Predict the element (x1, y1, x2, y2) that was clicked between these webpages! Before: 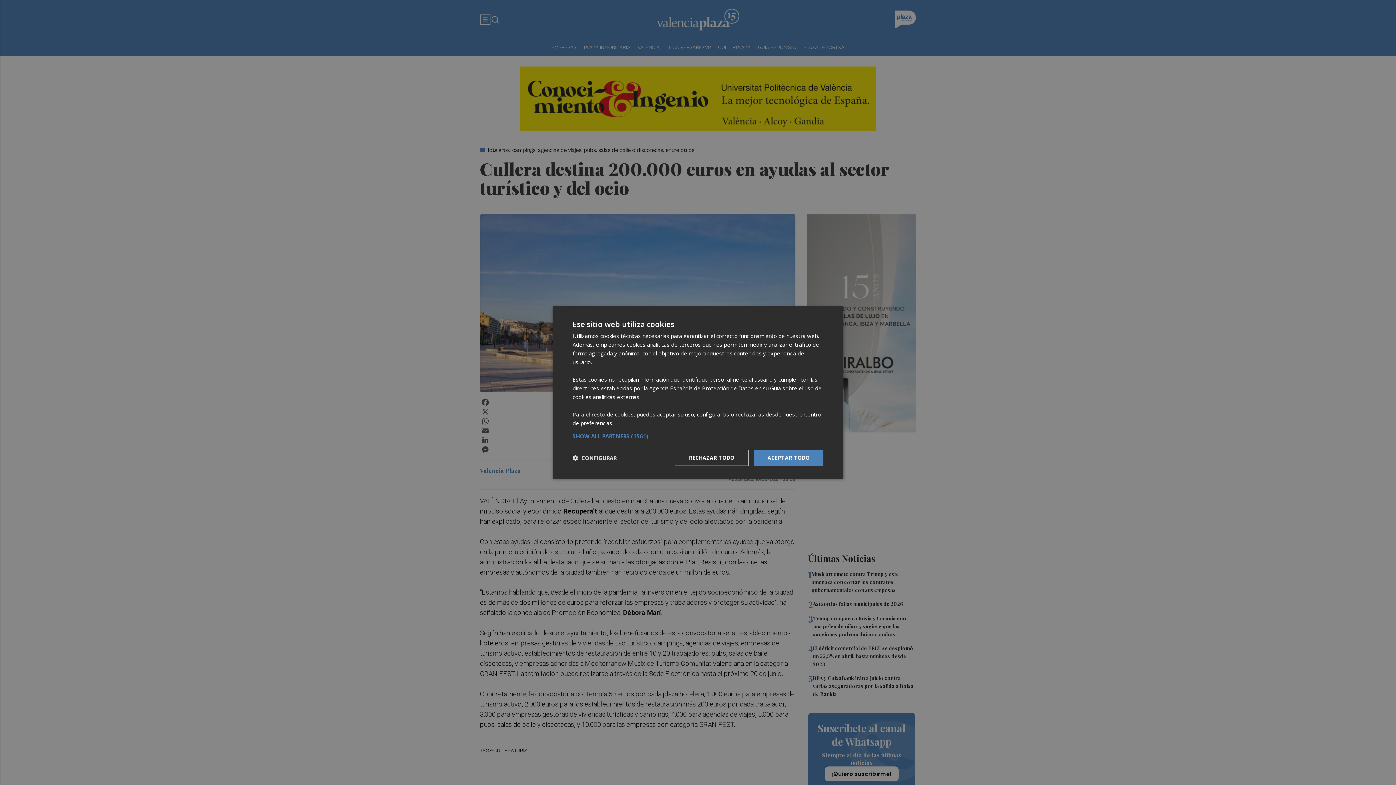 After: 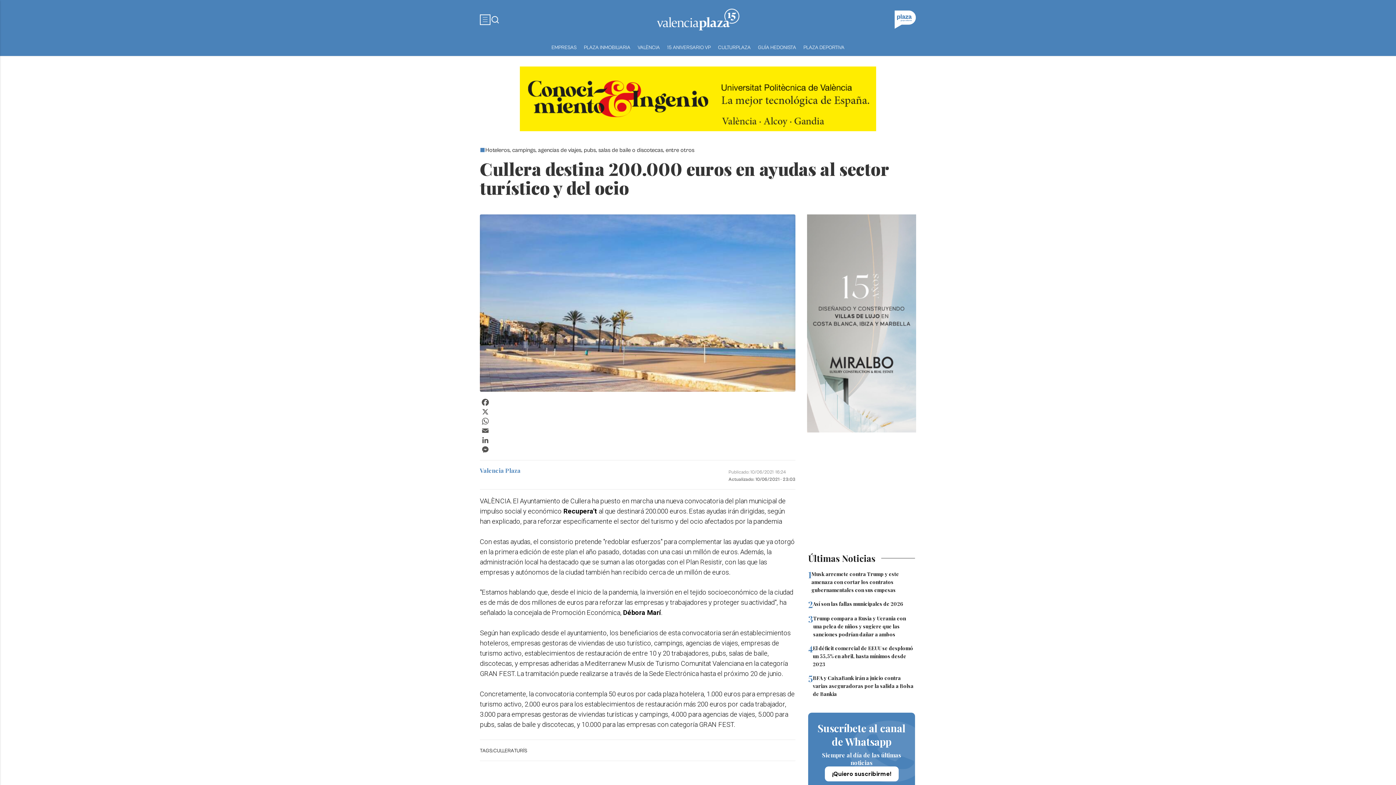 Action: bbox: (674, 450, 748, 466) label: RECHAZAR TODO